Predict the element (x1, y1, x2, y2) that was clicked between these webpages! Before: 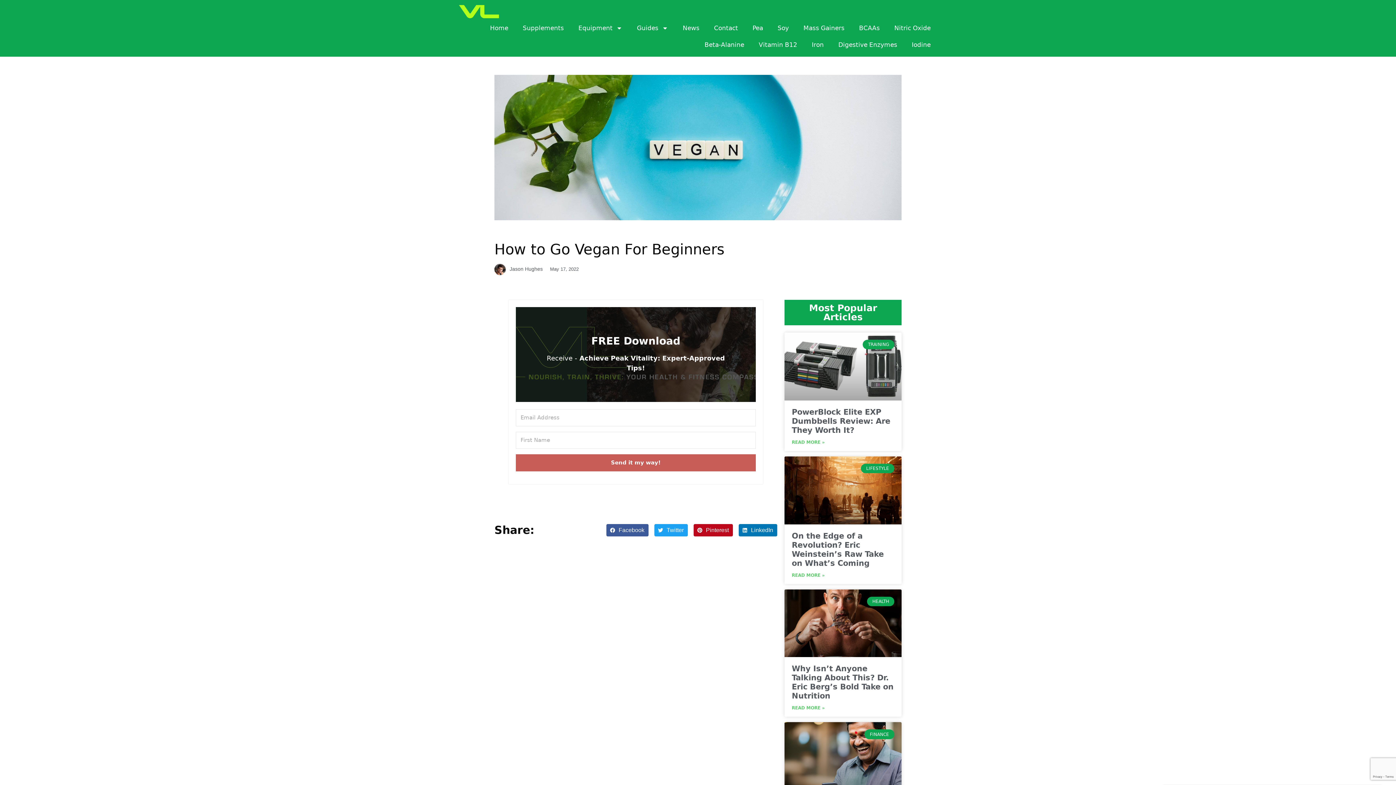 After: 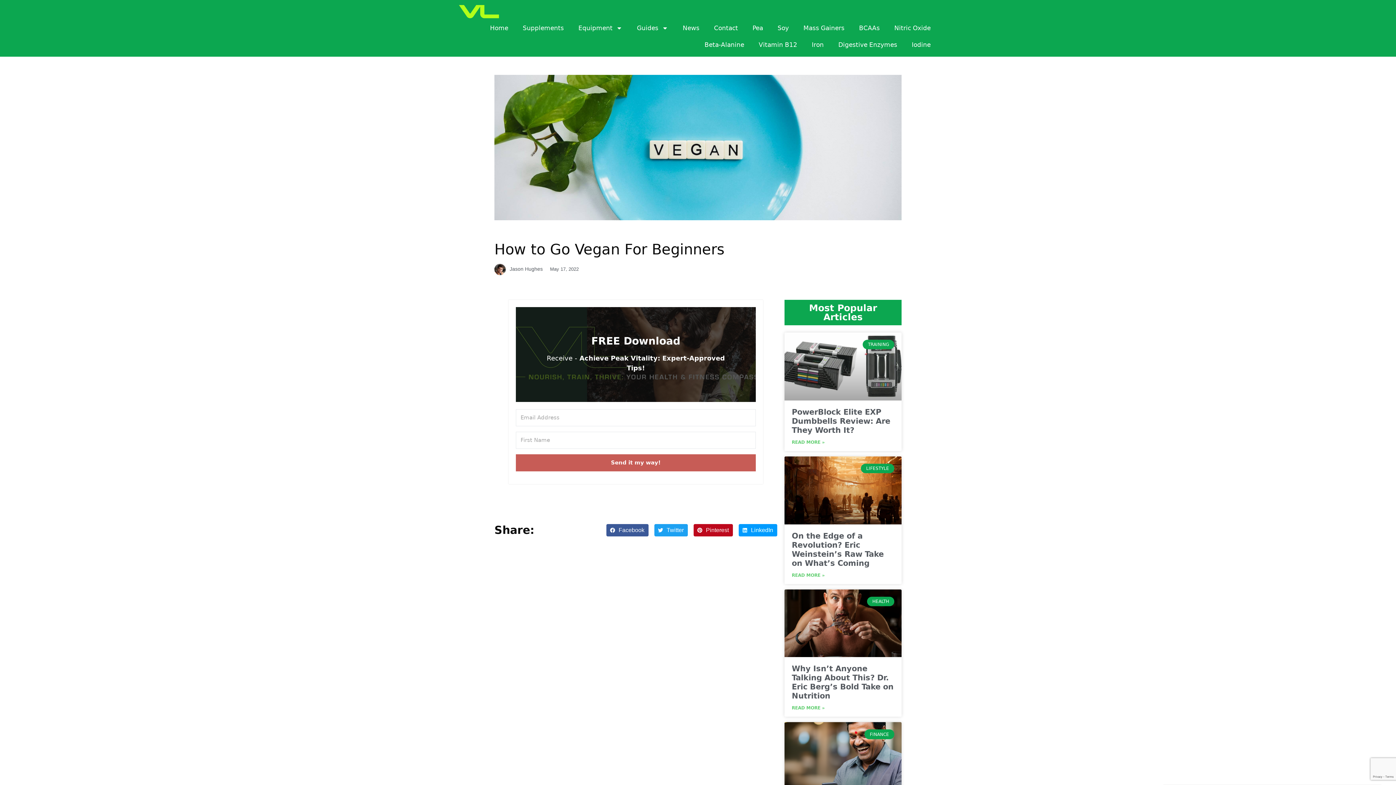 Action: bbox: (738, 524, 777, 536) label: Share on linkedin